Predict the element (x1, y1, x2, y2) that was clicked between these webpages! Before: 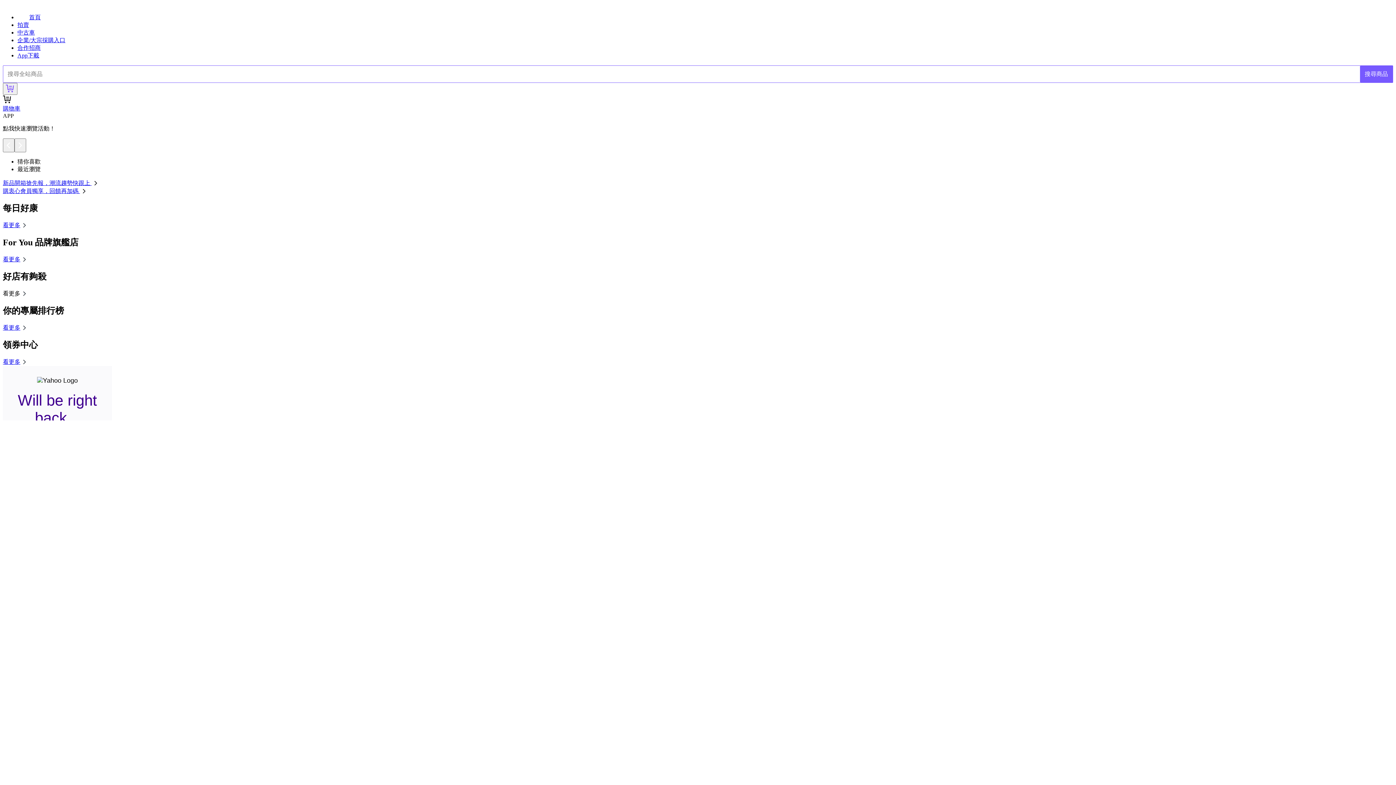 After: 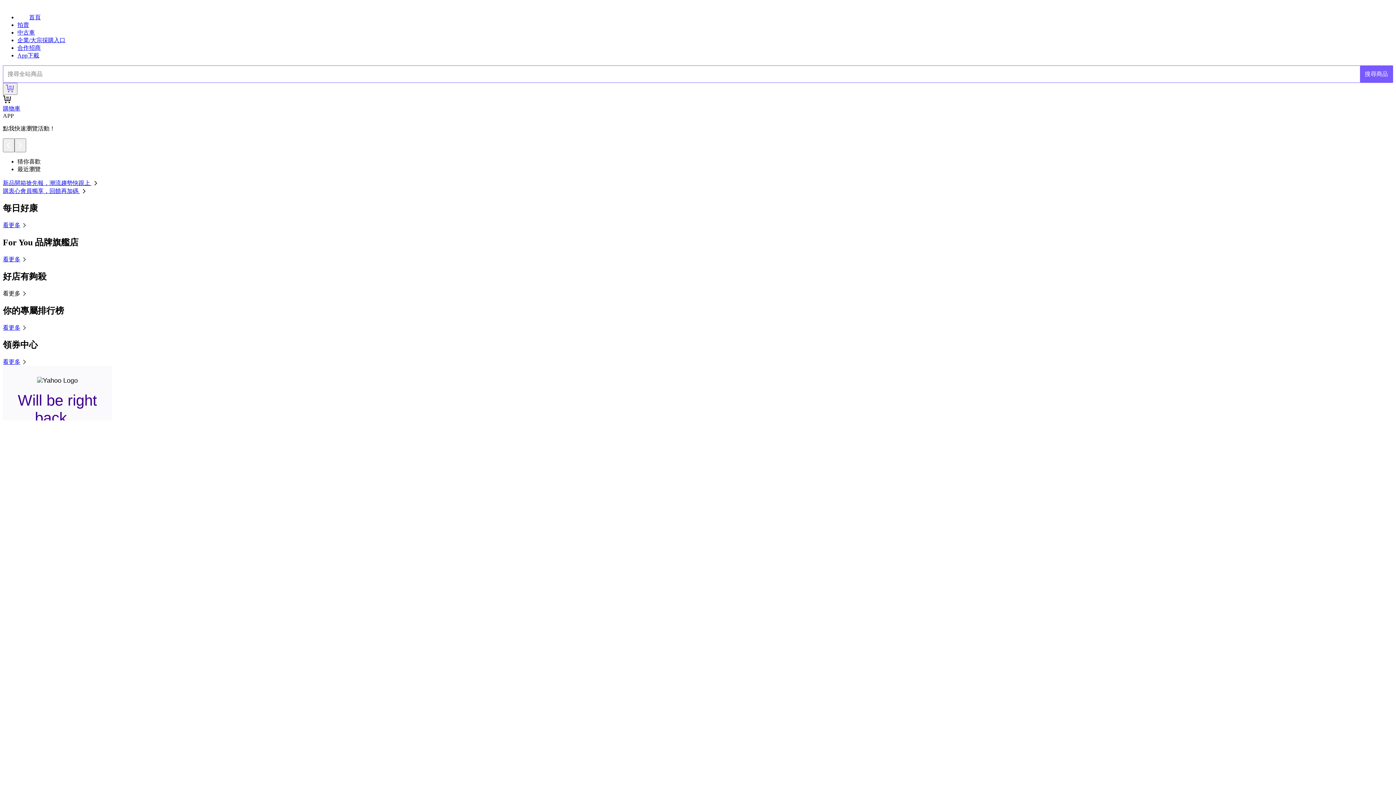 Action: bbox: (2, 180, 99, 186) label: 新品開箱搶先報，潮流趨勢快跟上 